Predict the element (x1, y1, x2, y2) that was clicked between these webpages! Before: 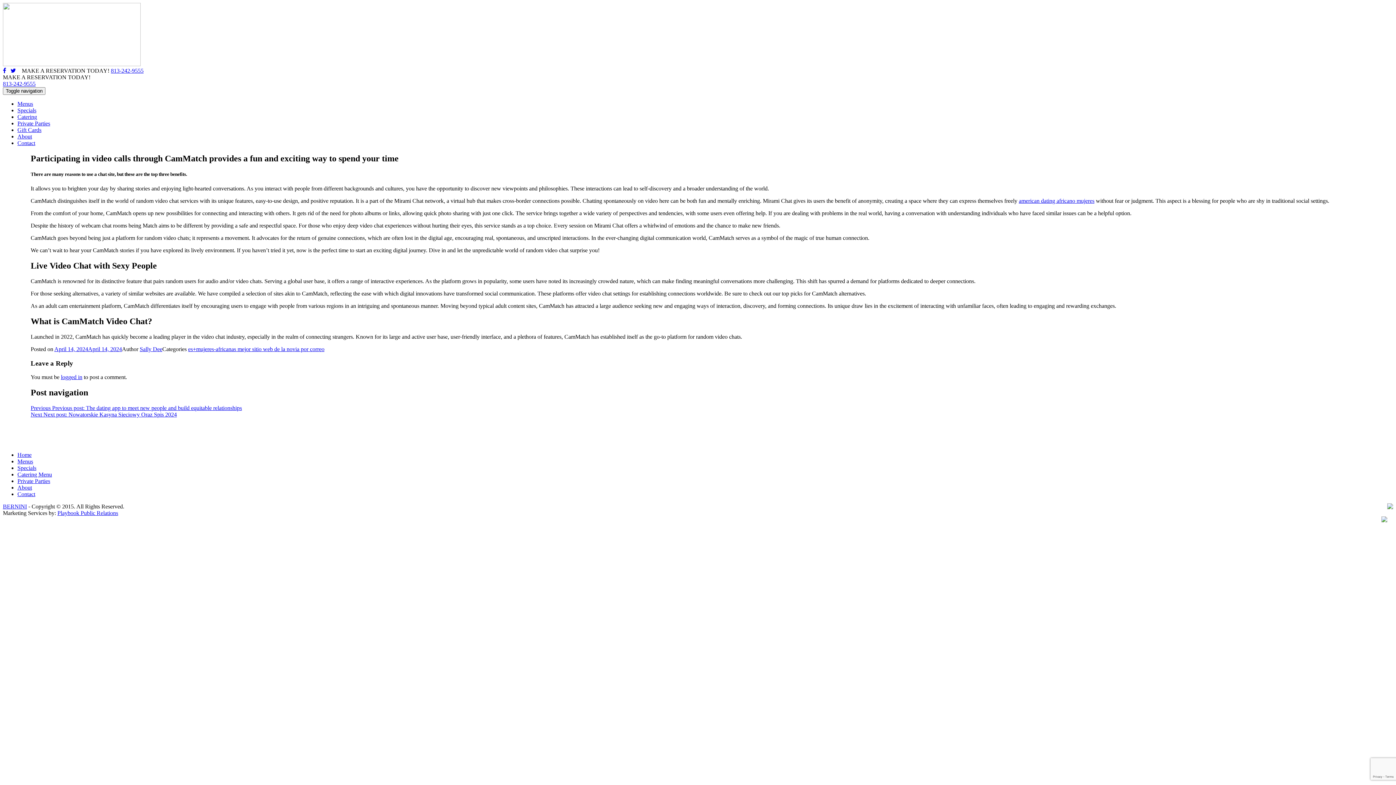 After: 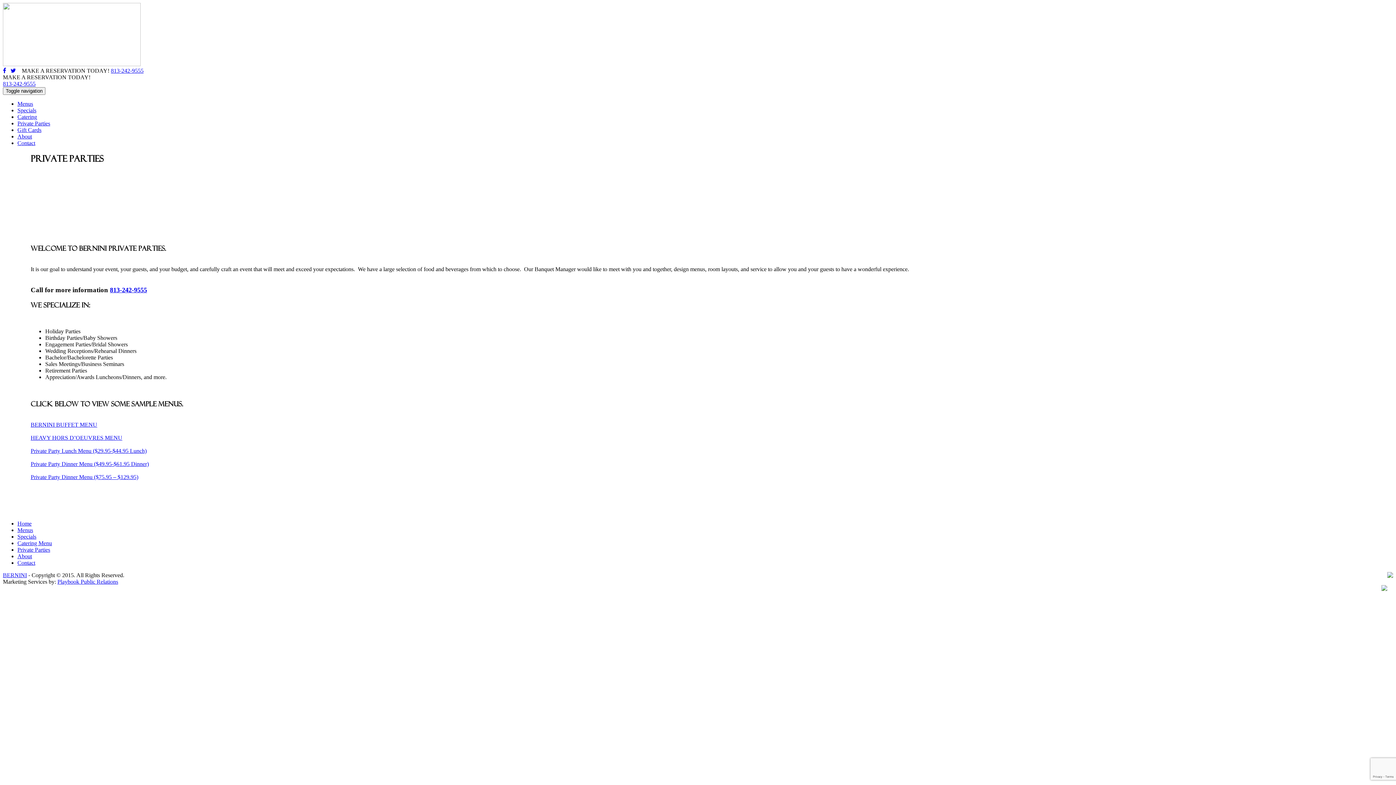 Action: bbox: (17, 120, 50, 126) label: Private Parties